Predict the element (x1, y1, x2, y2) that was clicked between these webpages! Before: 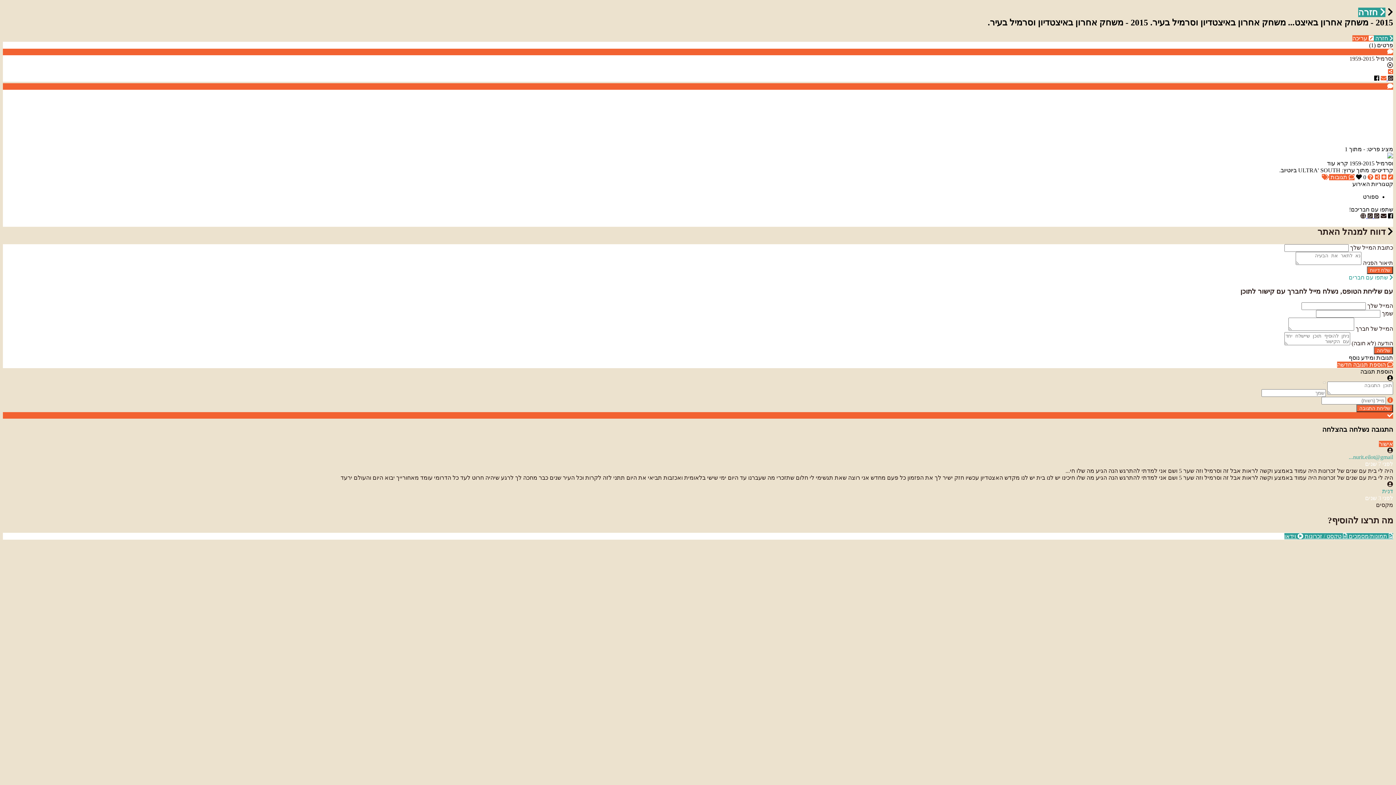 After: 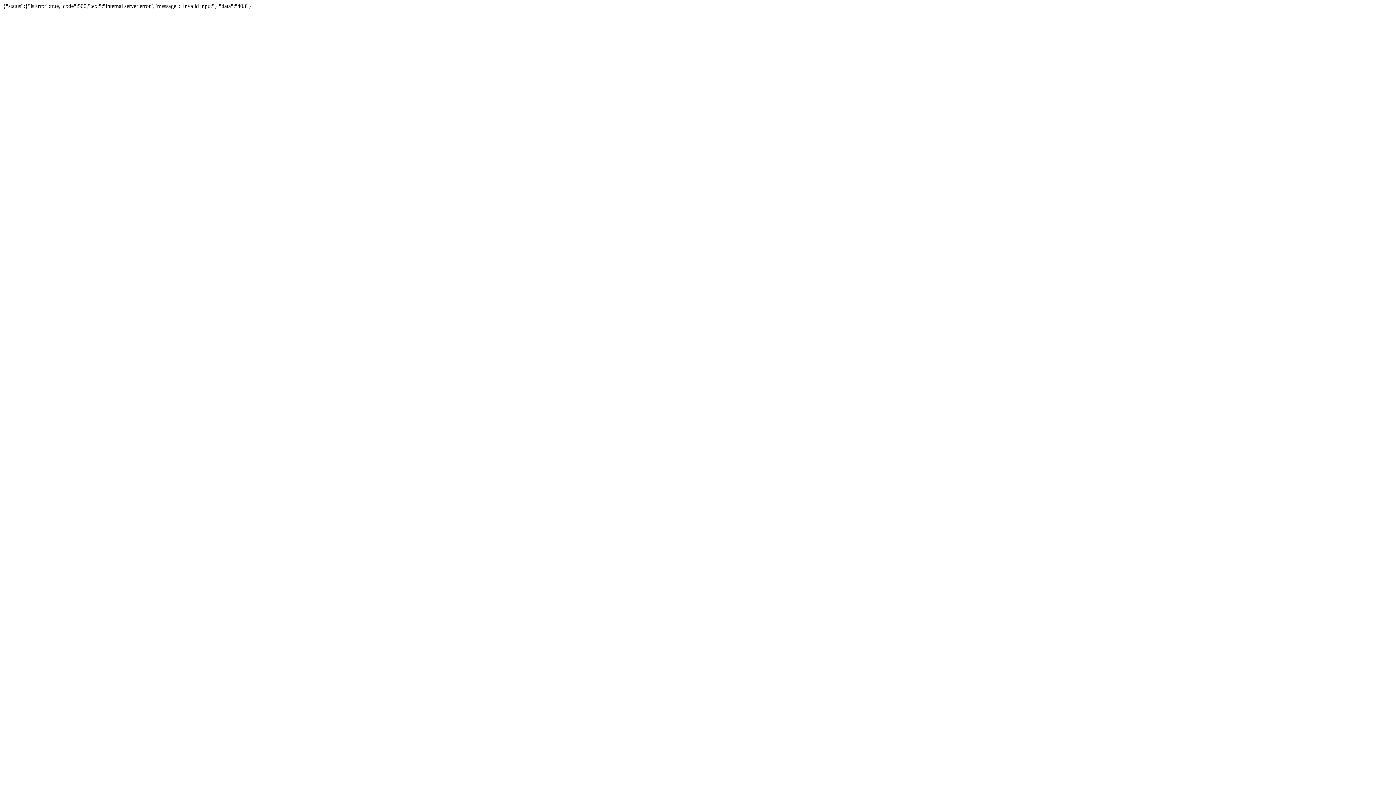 Action: label: שלח דיווח bbox: (1367, 266, 1393, 274)